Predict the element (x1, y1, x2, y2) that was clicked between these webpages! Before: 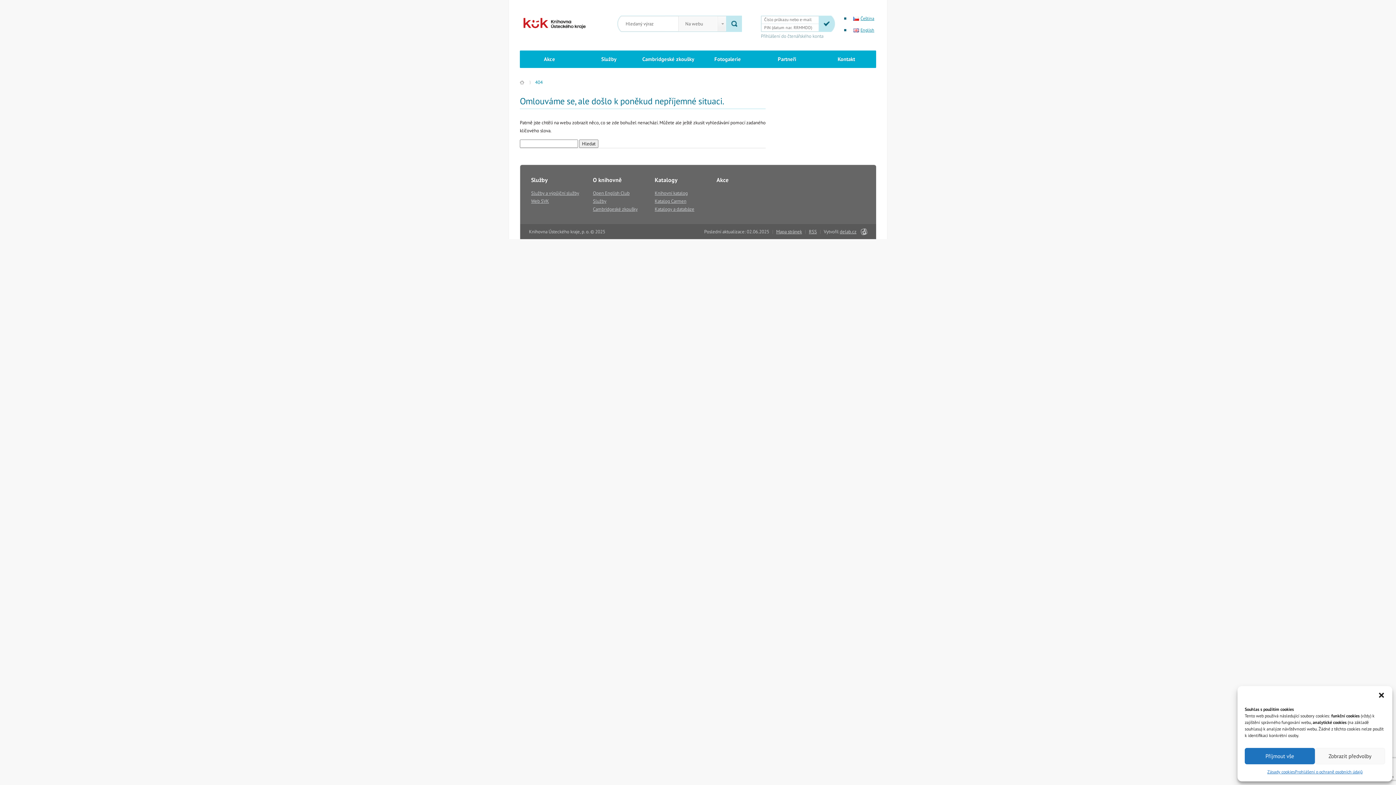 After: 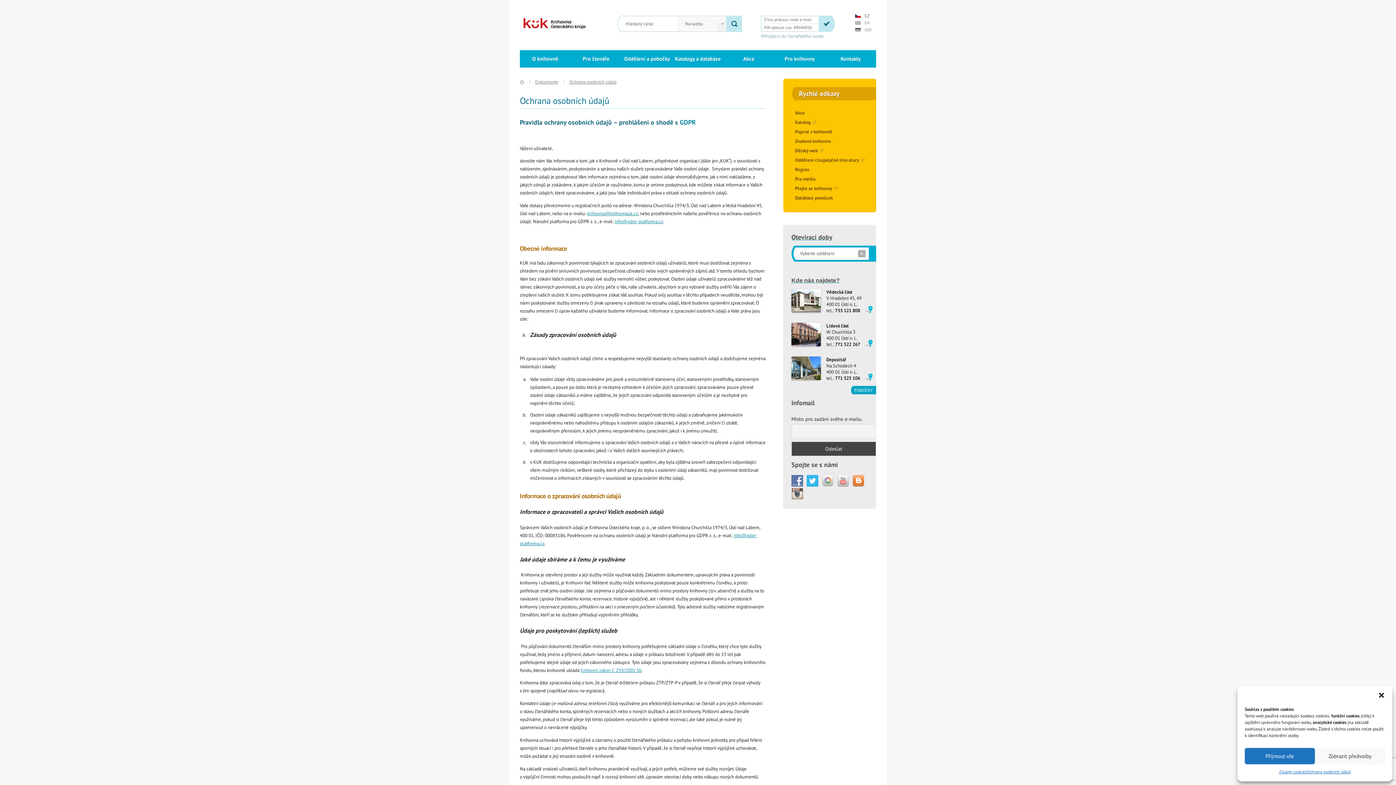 Action: label: Prohlášení o ochraně osobních údajů bbox: (1295, 768, 1362, 776)